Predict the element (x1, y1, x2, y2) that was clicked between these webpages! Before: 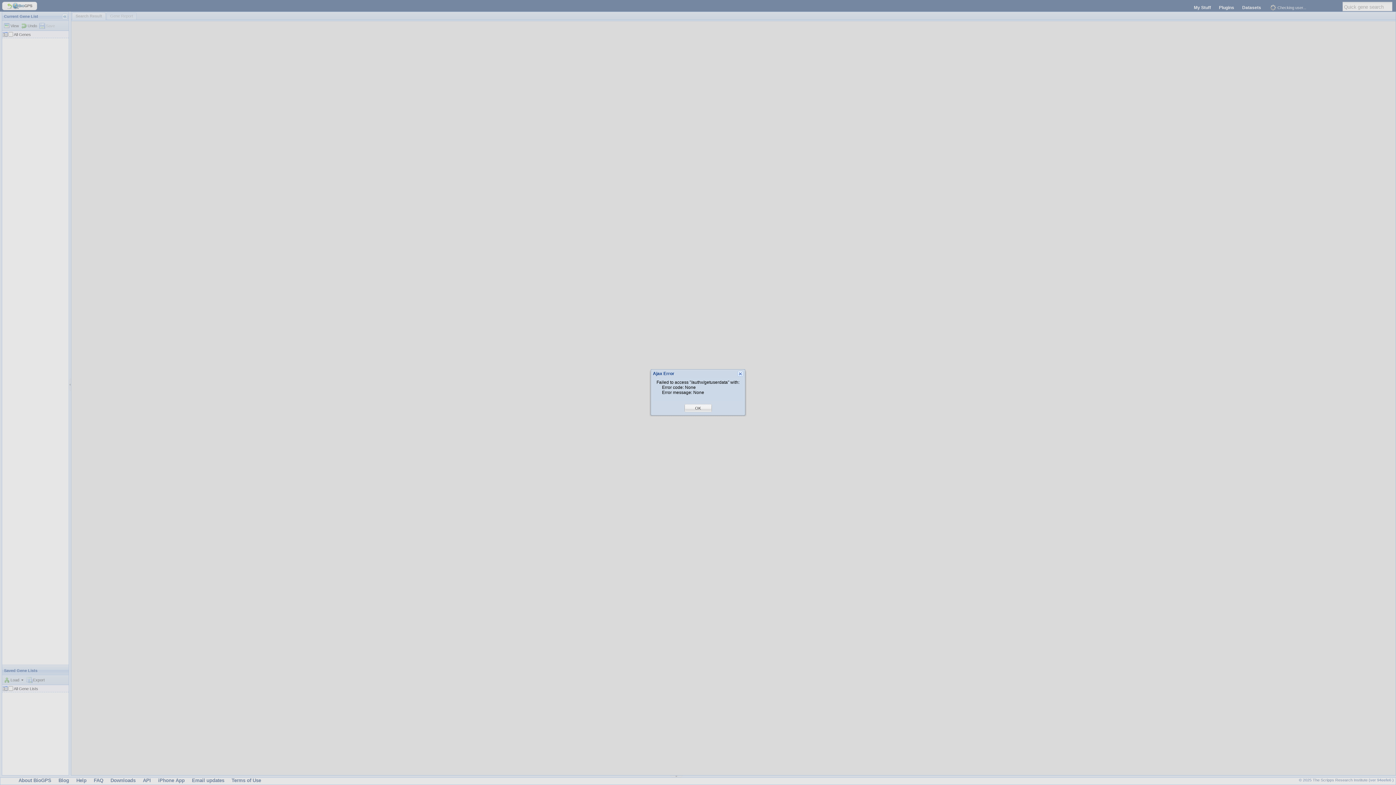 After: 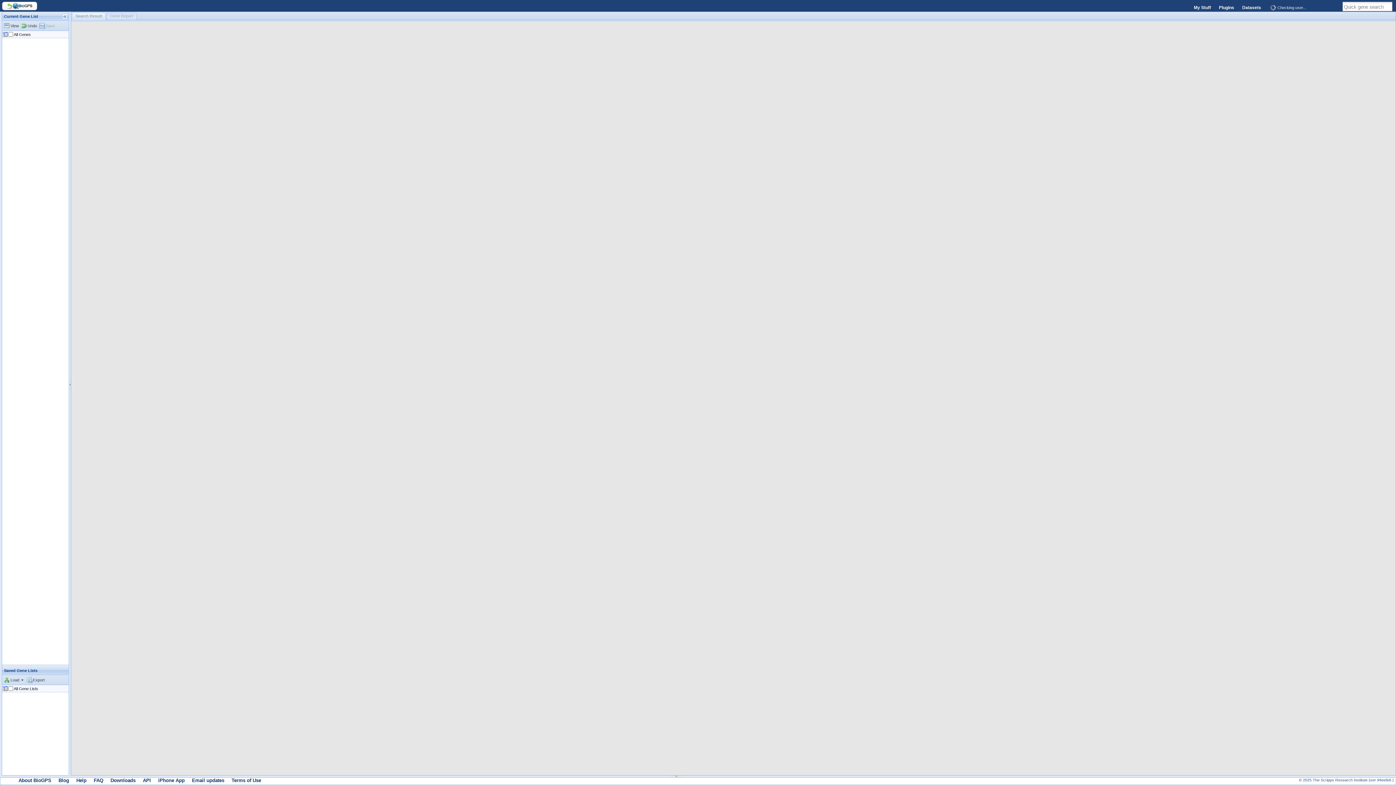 Action: bbox: (695, 405, 701, 411) label: OK